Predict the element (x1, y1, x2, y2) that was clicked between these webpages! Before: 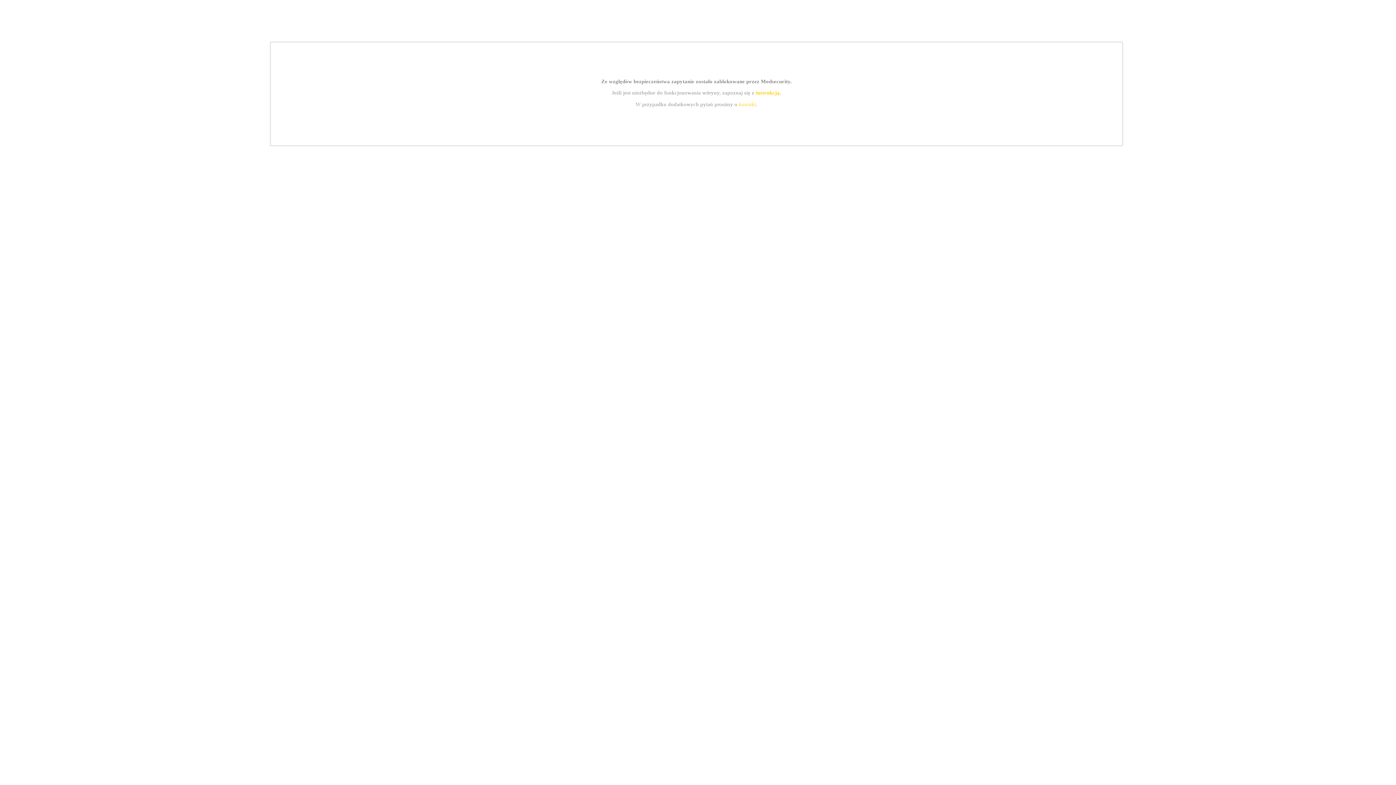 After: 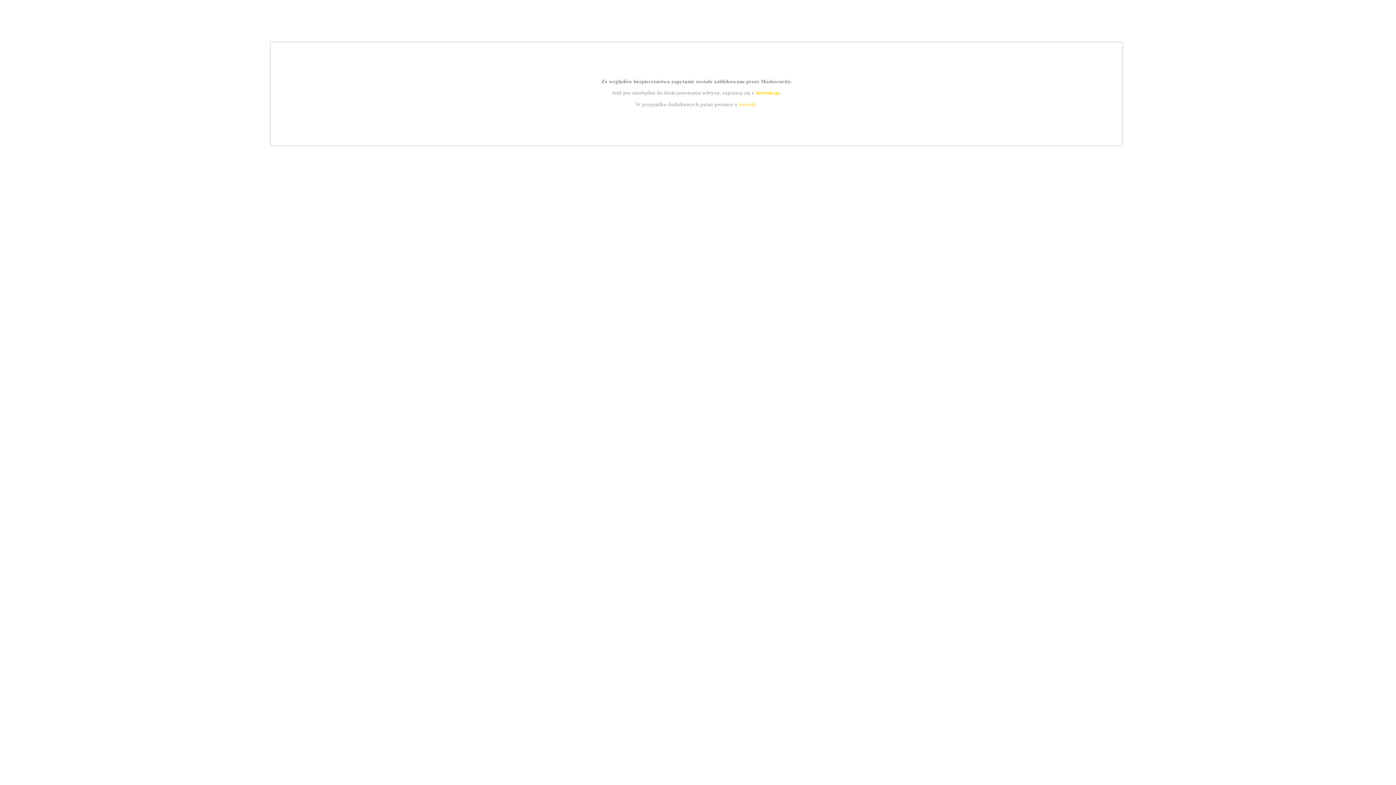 Action: label: kontakt bbox: (739, 101, 756, 107)